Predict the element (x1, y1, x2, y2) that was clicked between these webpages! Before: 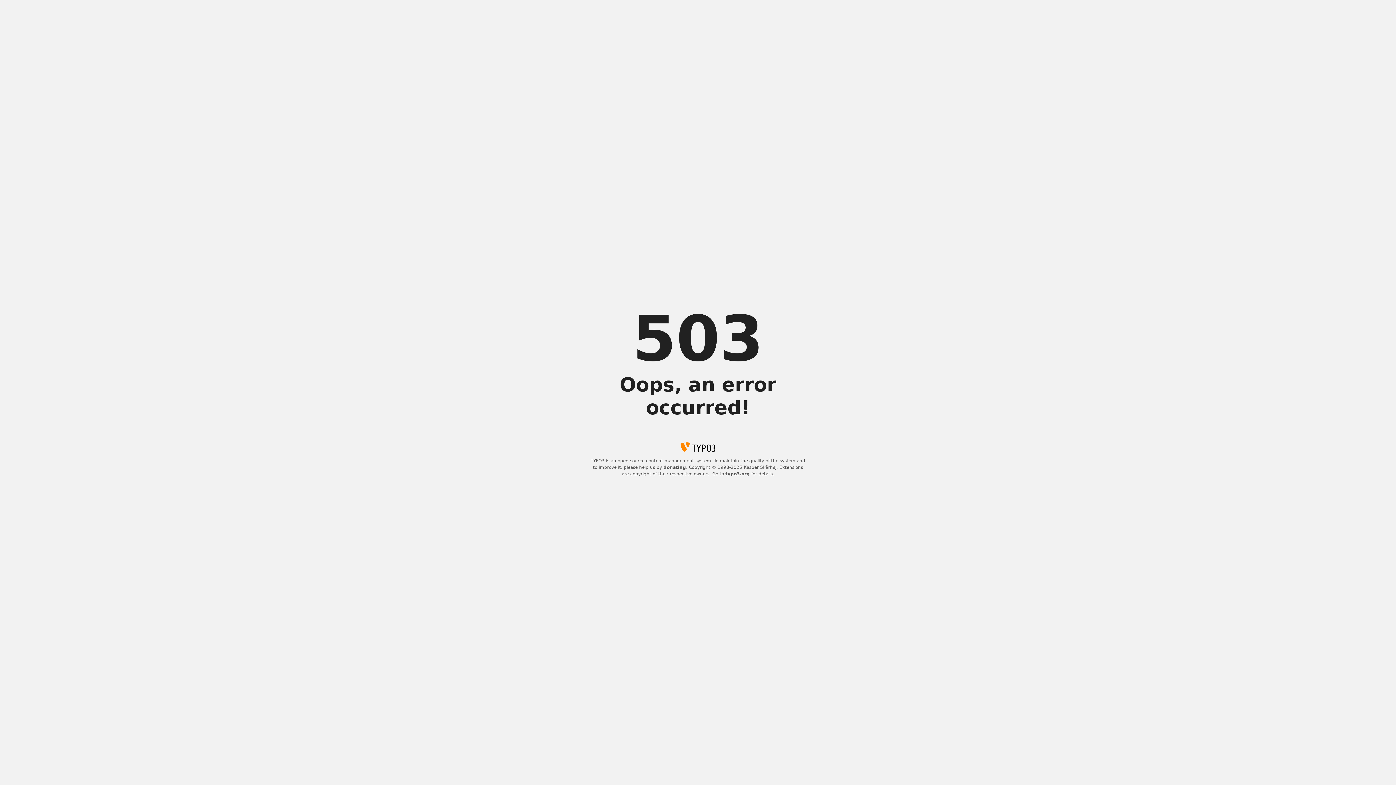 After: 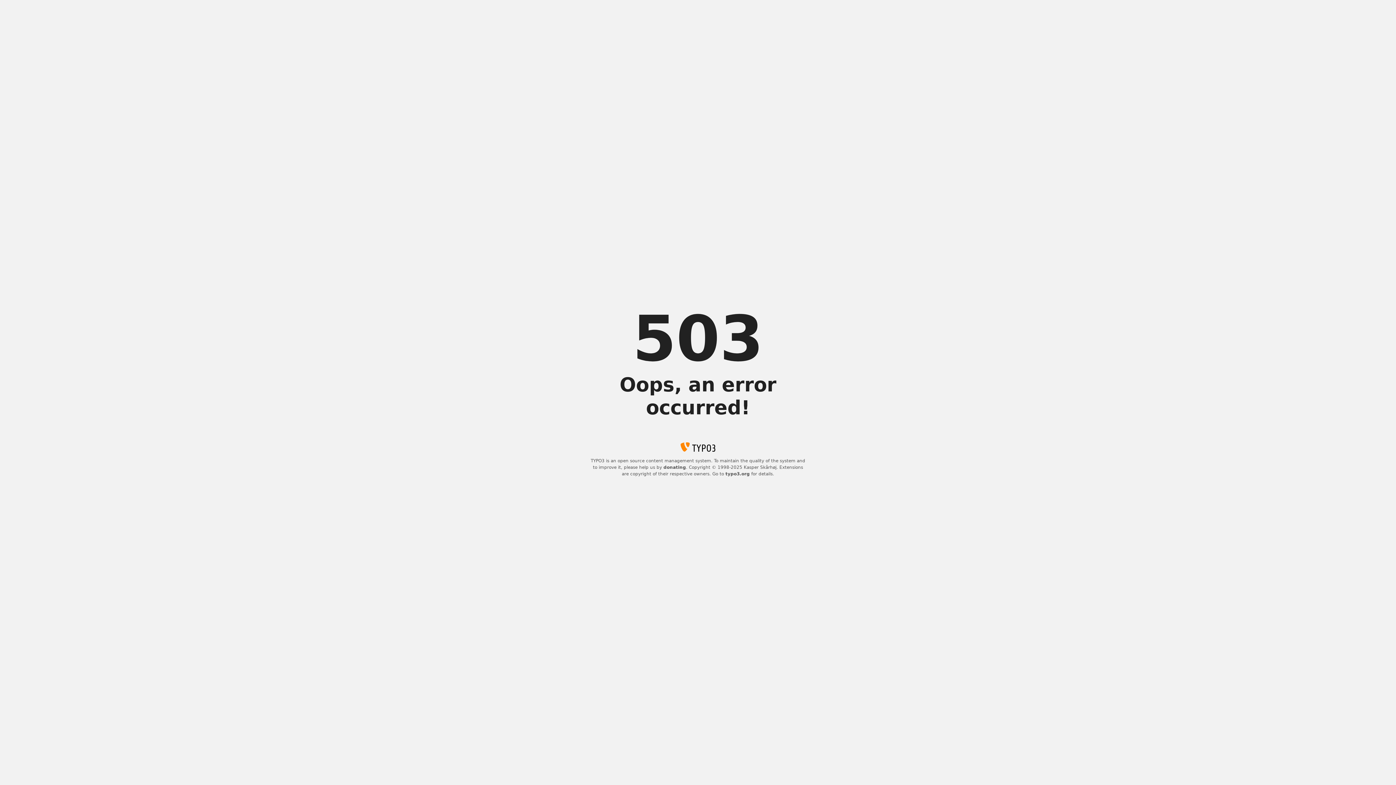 Action: bbox: (725, 471, 750, 476) label: typo3.org